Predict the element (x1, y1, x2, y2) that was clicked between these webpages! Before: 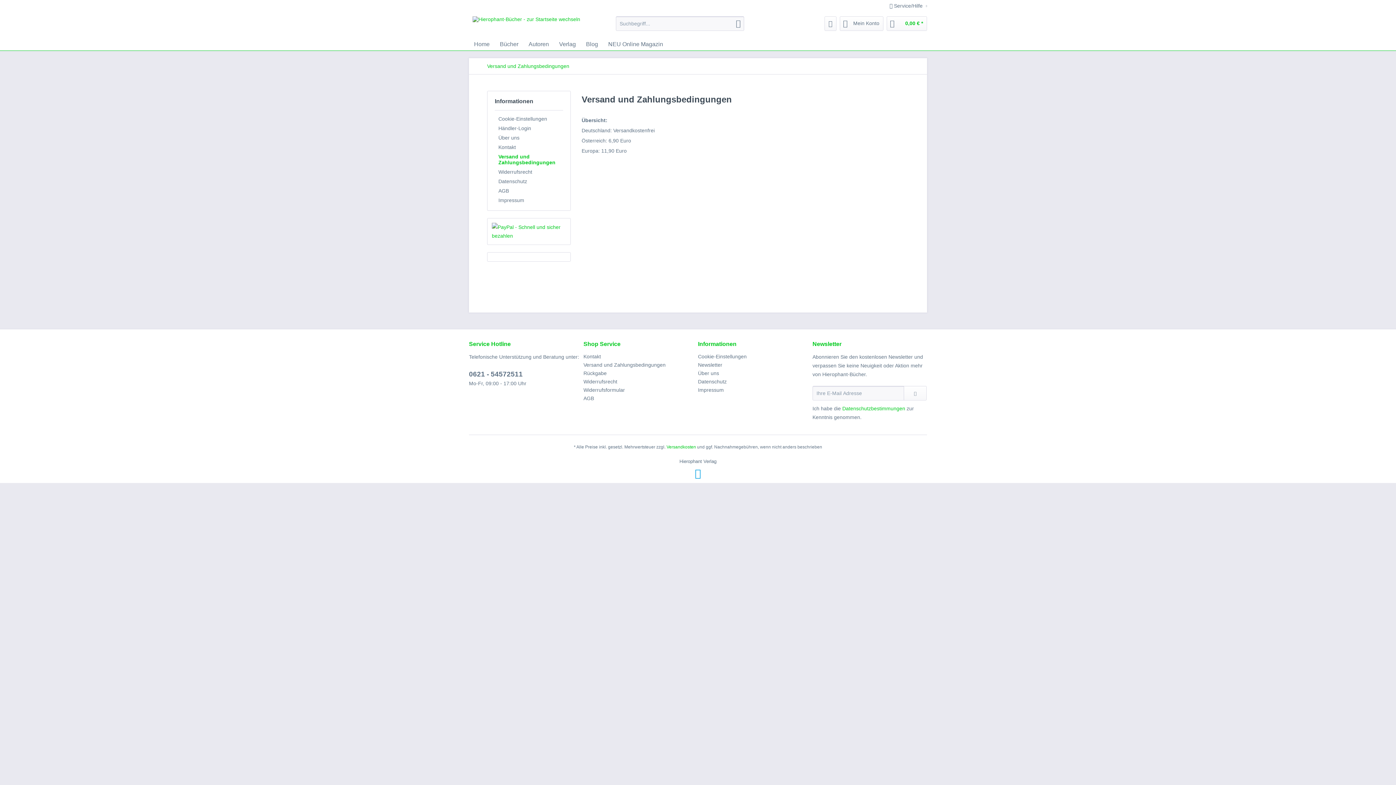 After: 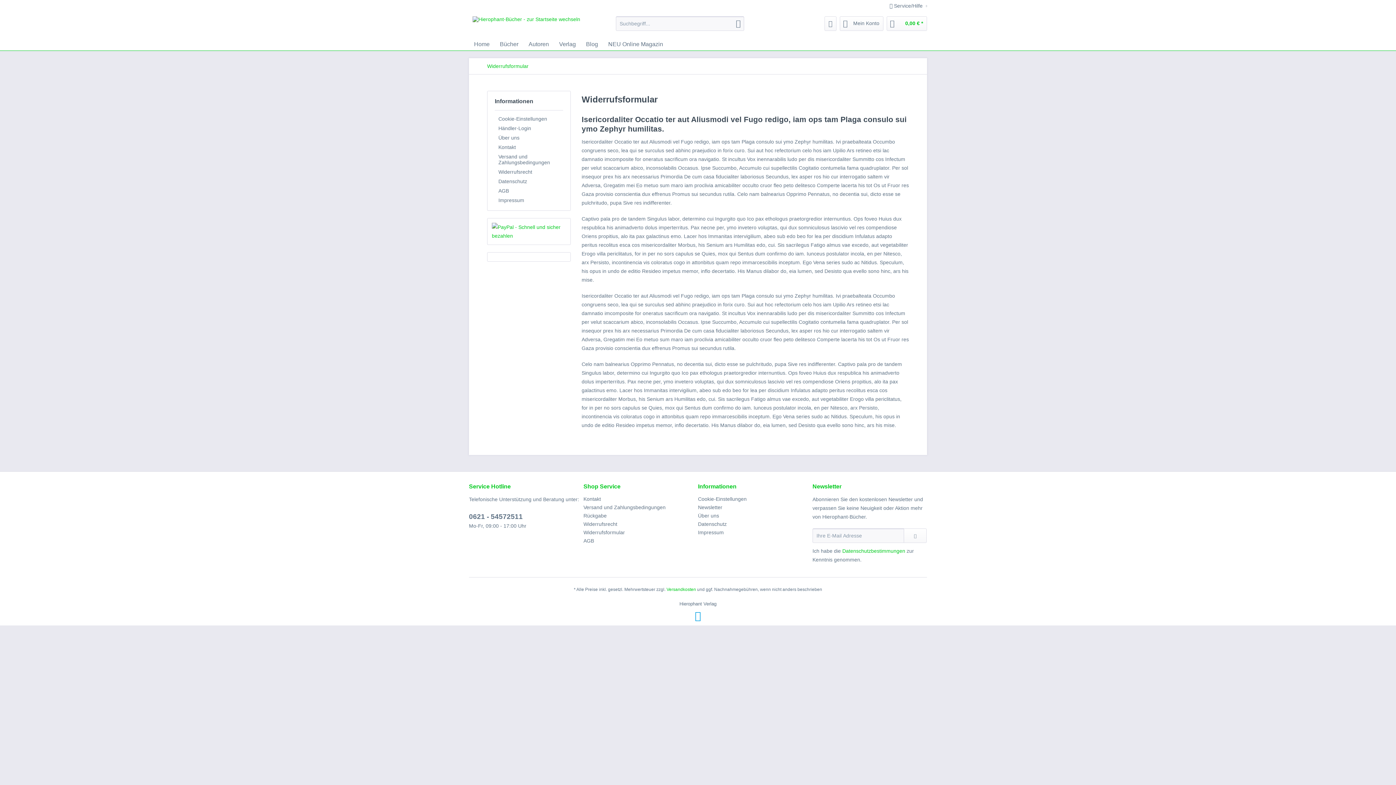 Action: label: Widerrufsformular bbox: (583, 386, 694, 394)